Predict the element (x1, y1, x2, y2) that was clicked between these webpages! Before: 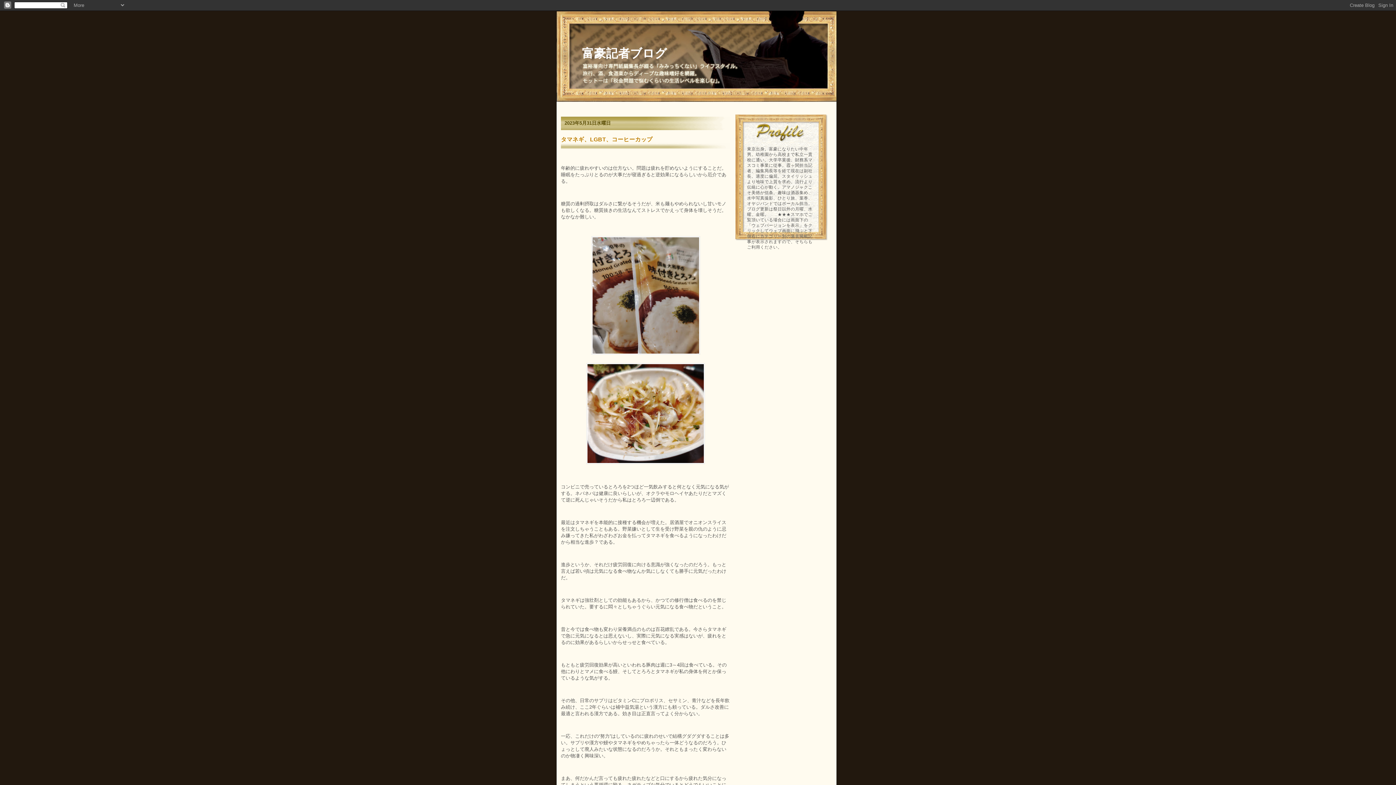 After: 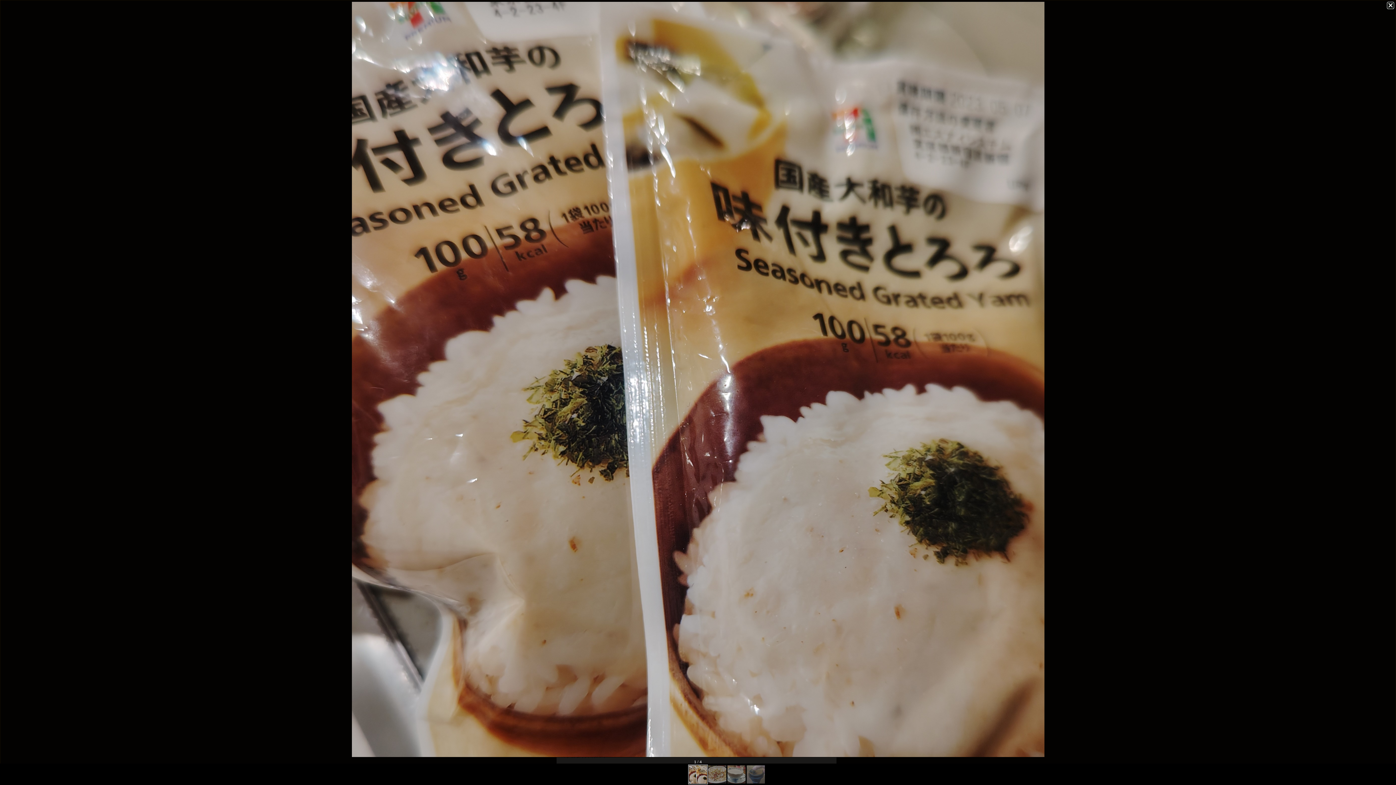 Action: bbox: (591, 350, 700, 356)